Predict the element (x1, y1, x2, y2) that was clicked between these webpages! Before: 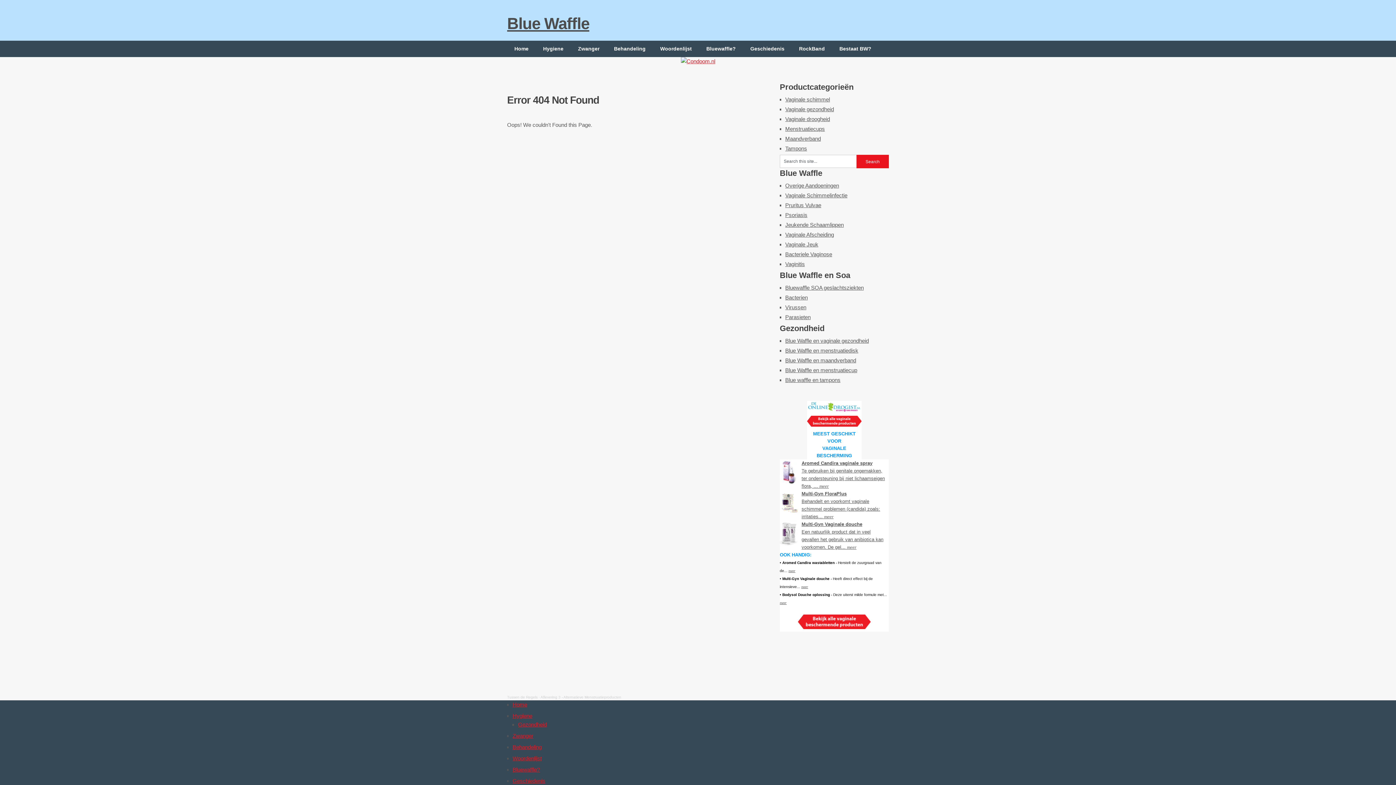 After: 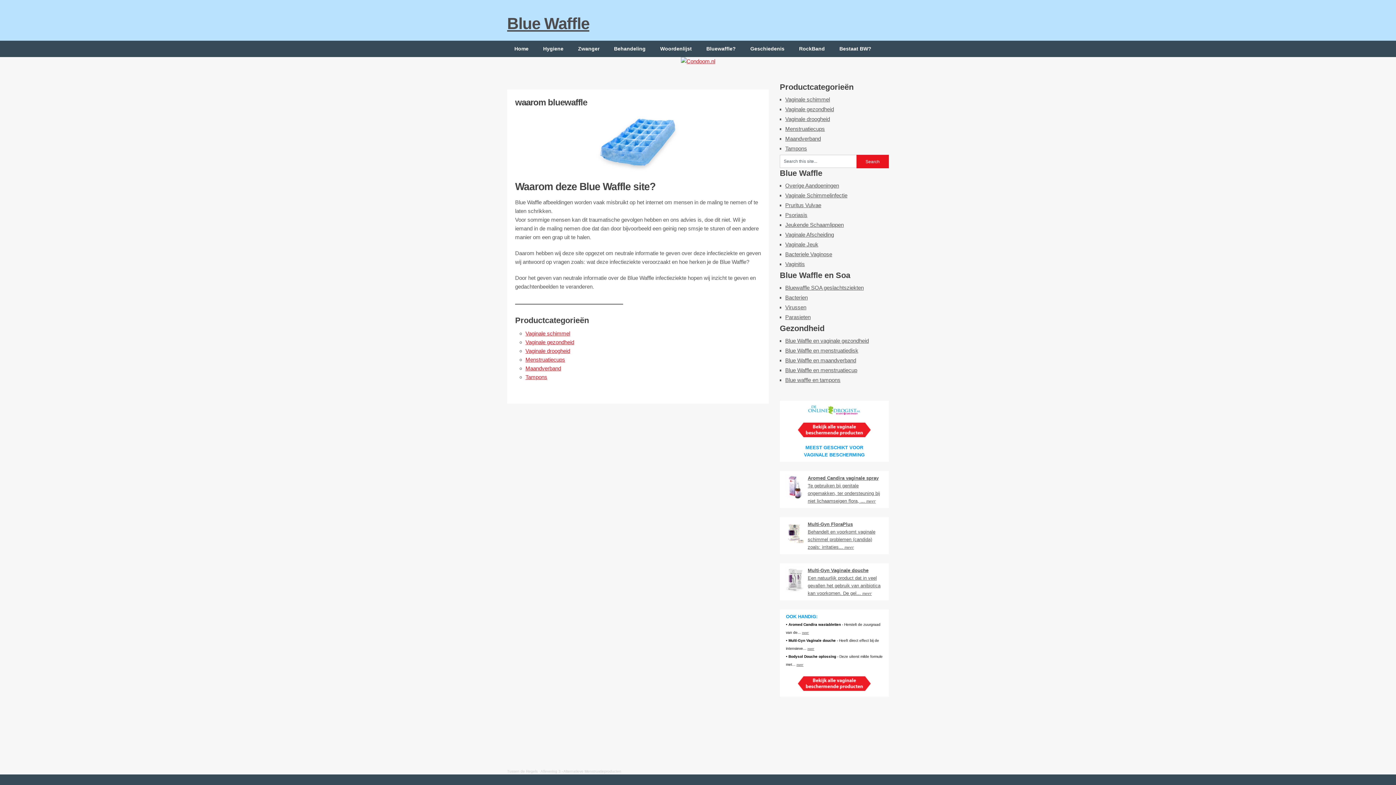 Action: bbox: (699, 40, 743, 57) label: Bluewaffle?